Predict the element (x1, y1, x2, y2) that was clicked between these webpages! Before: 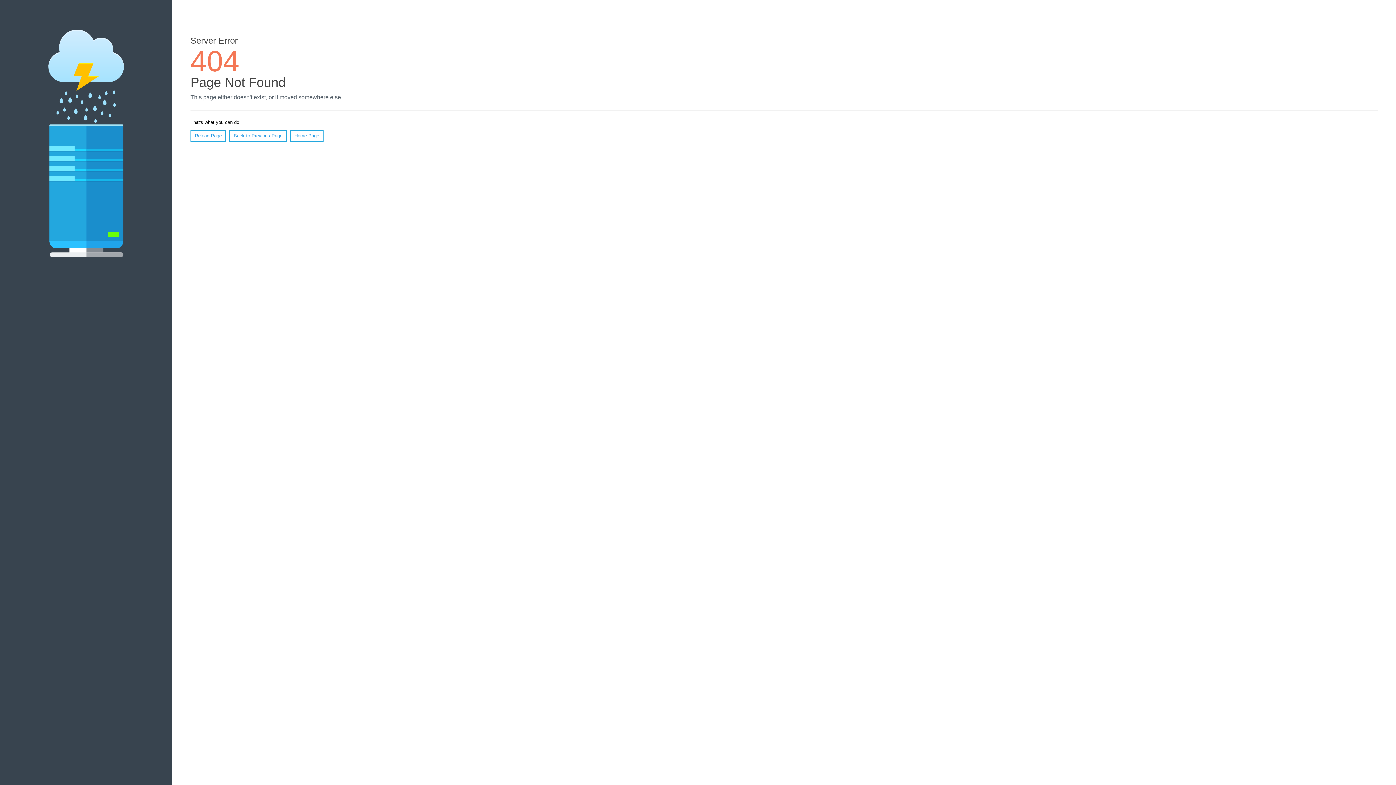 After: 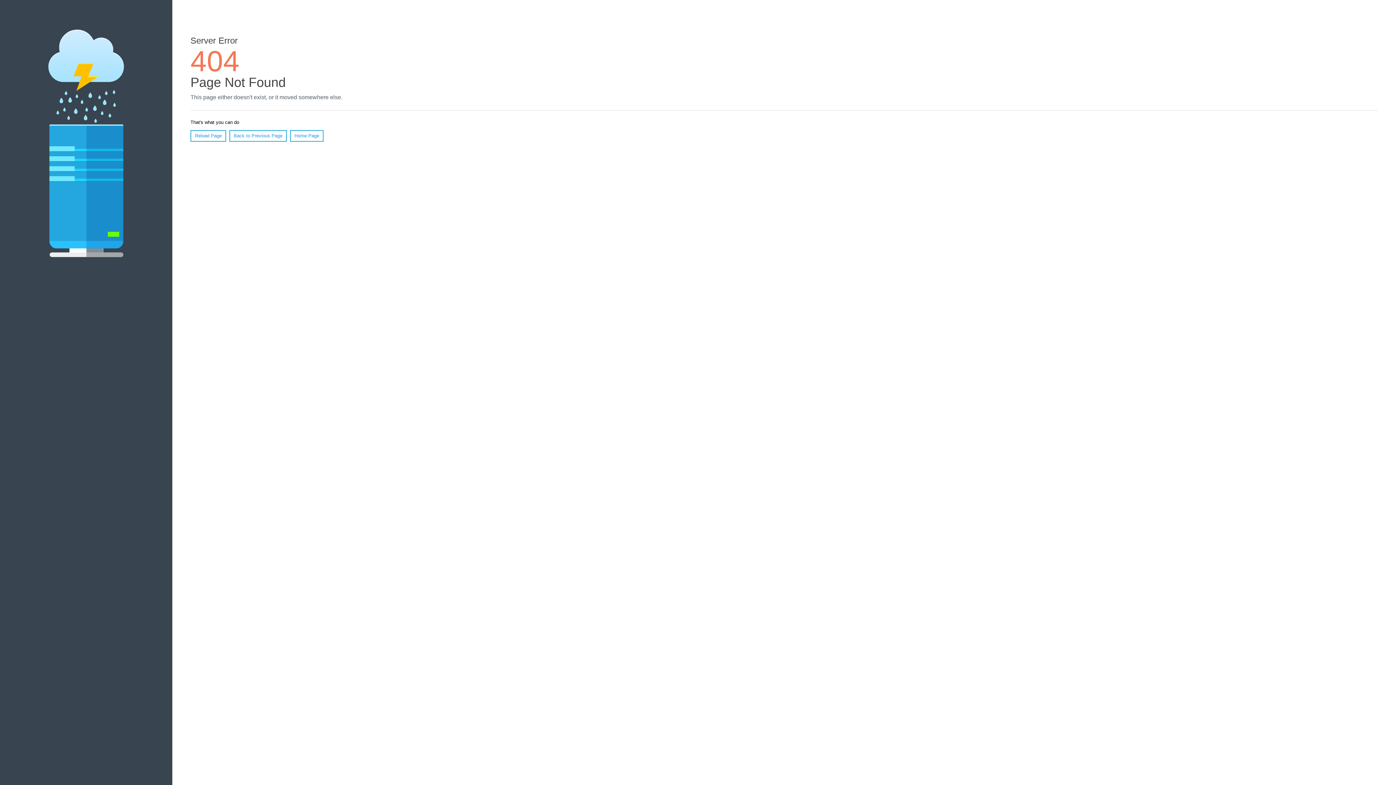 Action: bbox: (190, 130, 226, 141) label: Reload Page